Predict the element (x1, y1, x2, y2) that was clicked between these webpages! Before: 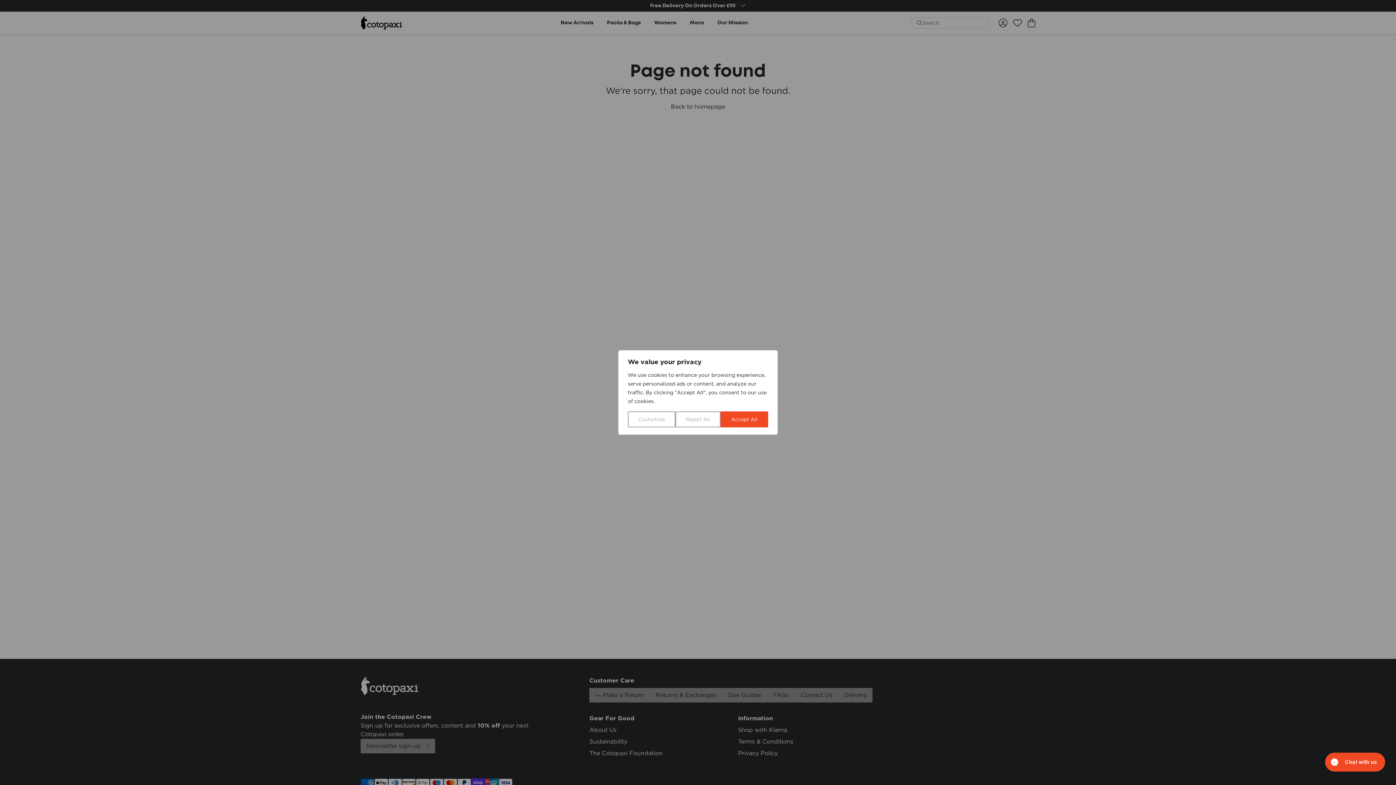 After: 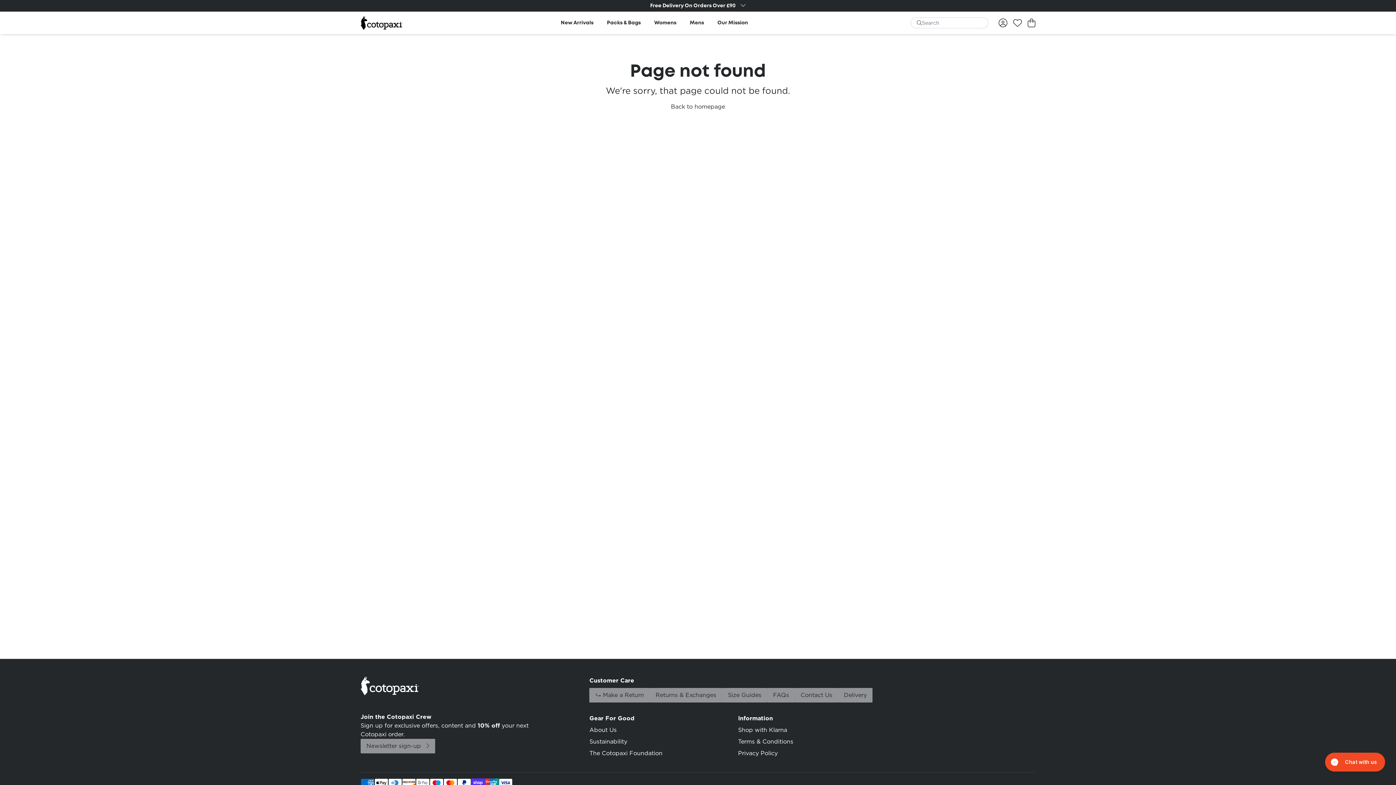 Action: bbox: (675, 411, 720, 427) label: Reject All